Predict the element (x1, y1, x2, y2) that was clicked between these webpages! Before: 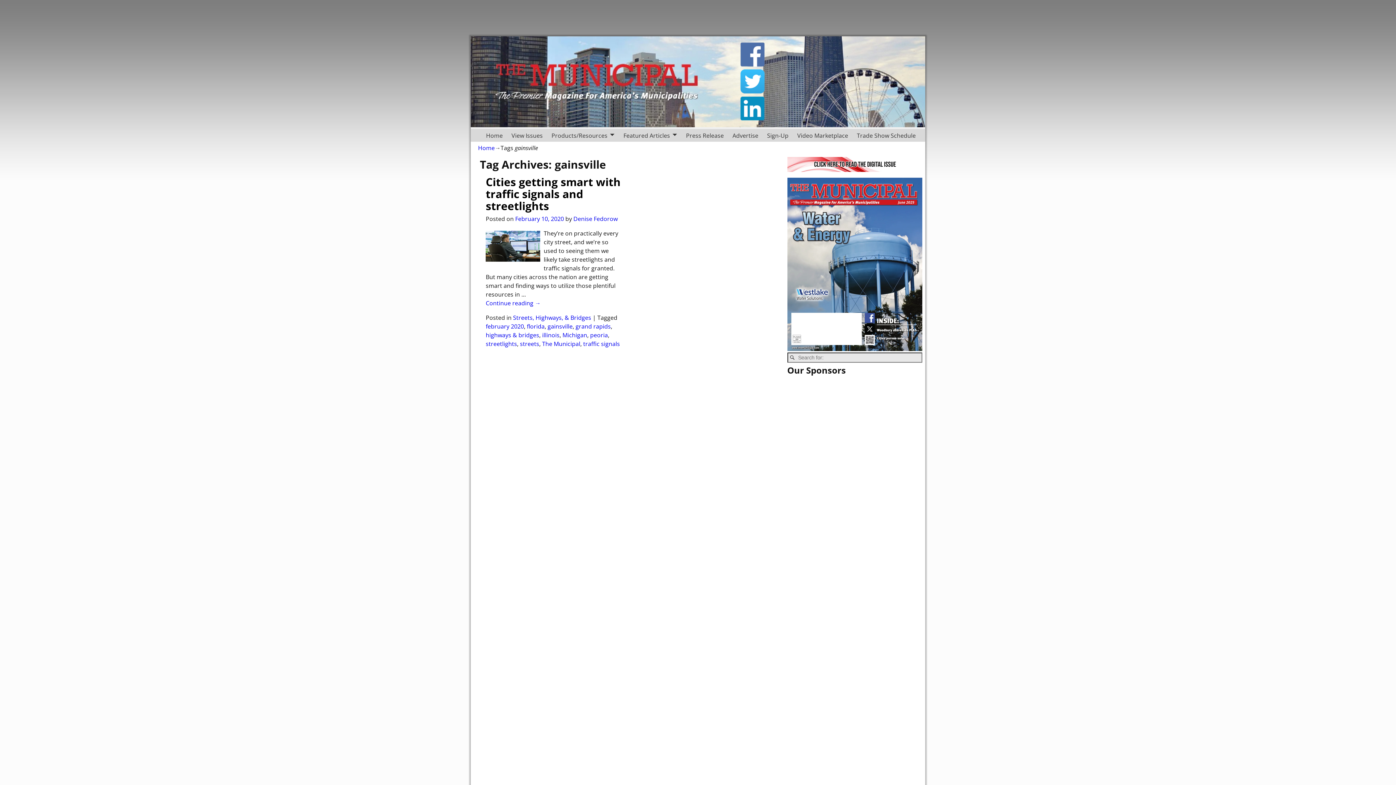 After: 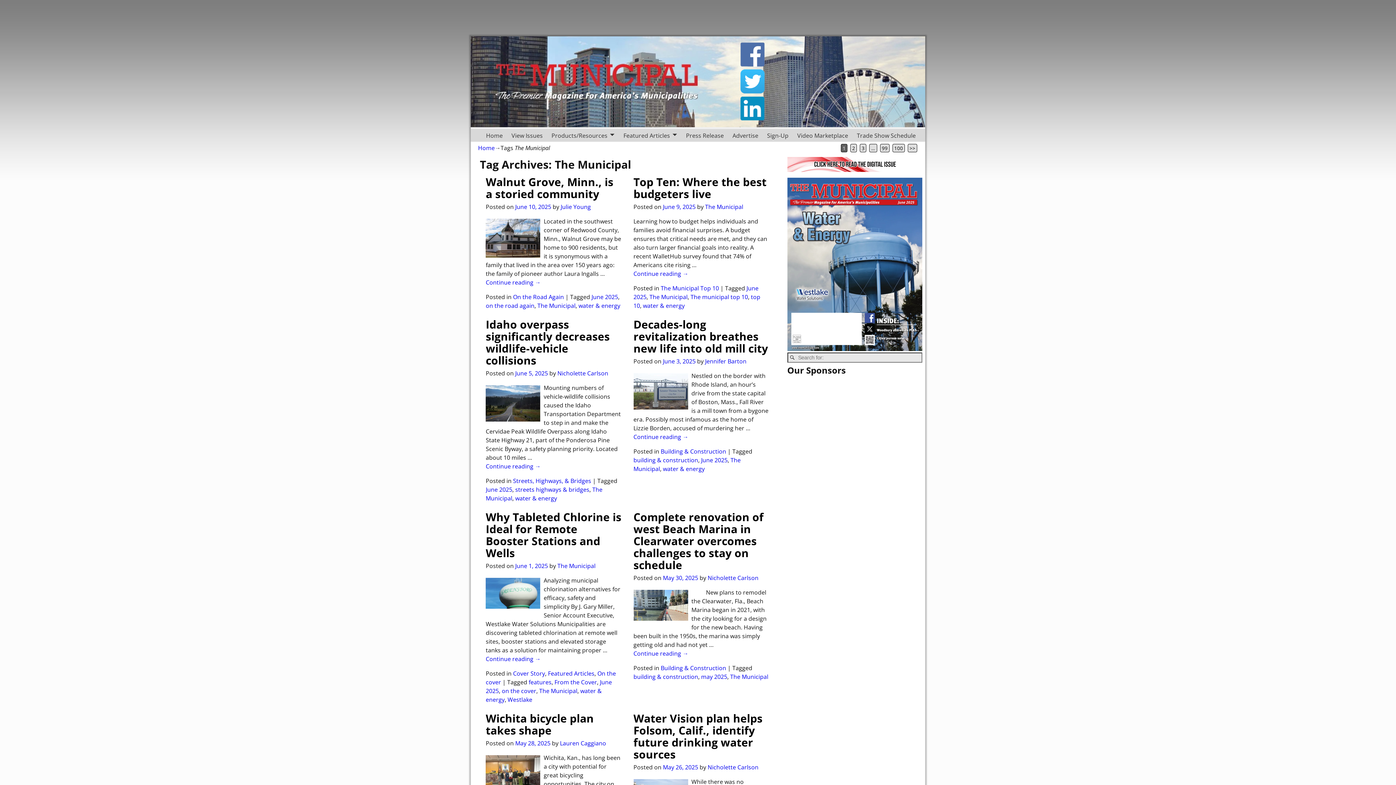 Action: bbox: (542, 340, 580, 348) label: The Municipal